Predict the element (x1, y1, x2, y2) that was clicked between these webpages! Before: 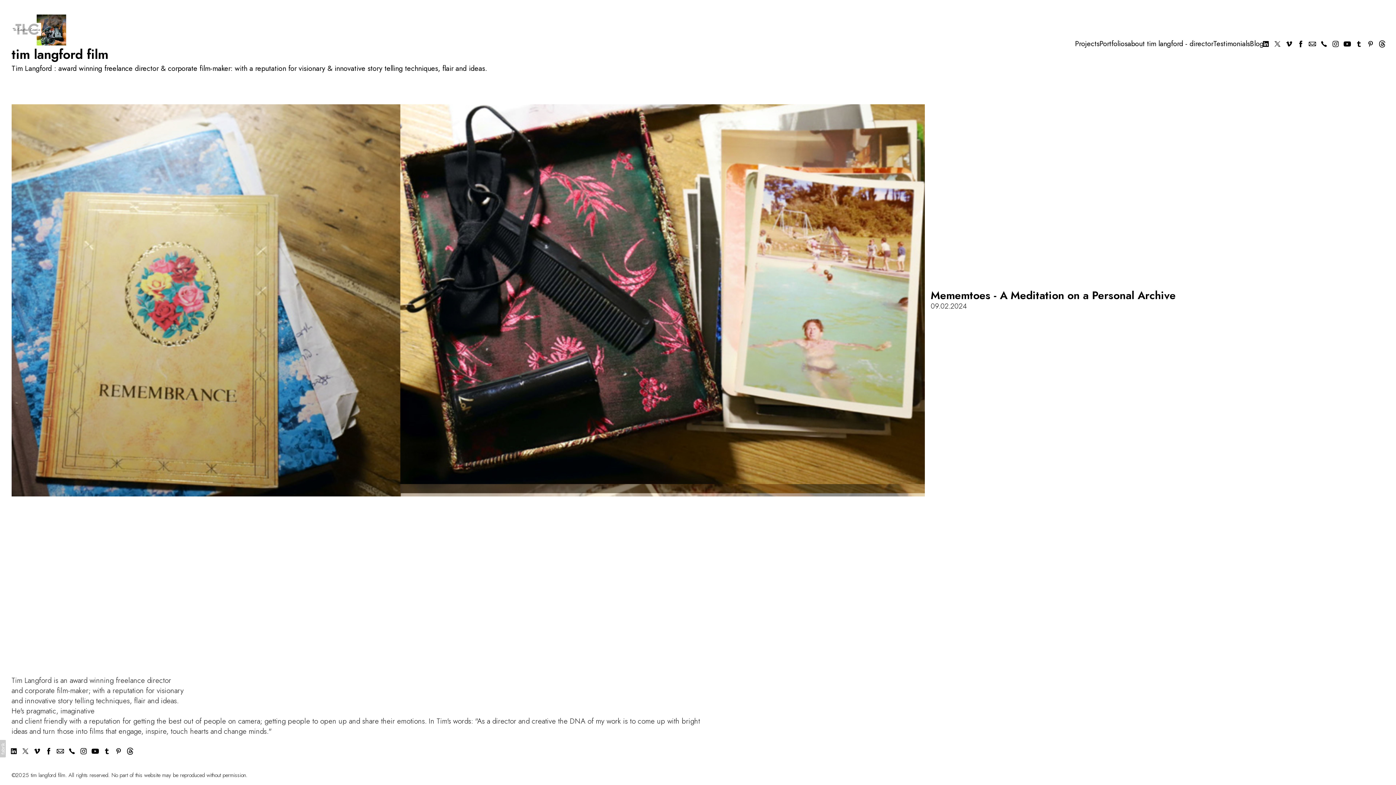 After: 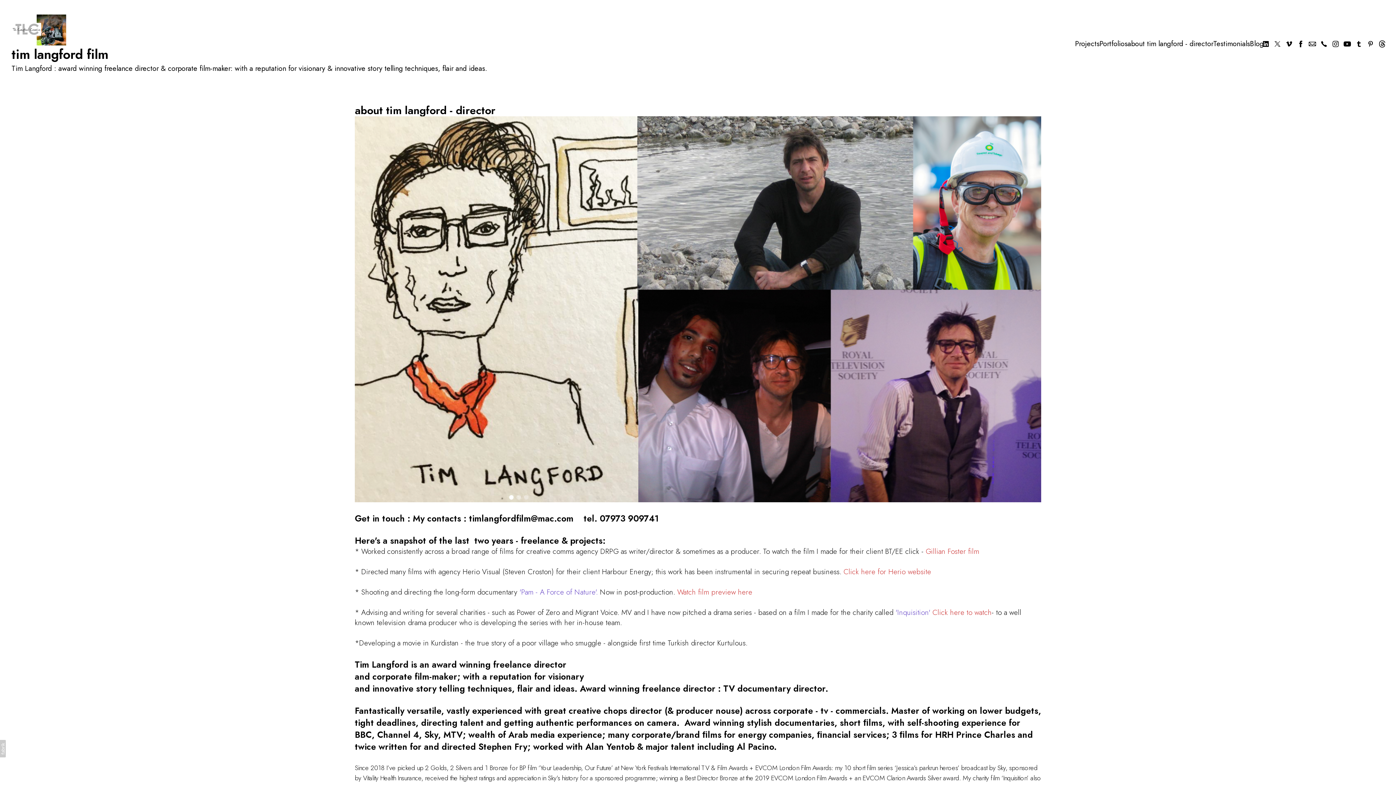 Action: bbox: (1127, 39, 1213, 49) label: about tim langford - director